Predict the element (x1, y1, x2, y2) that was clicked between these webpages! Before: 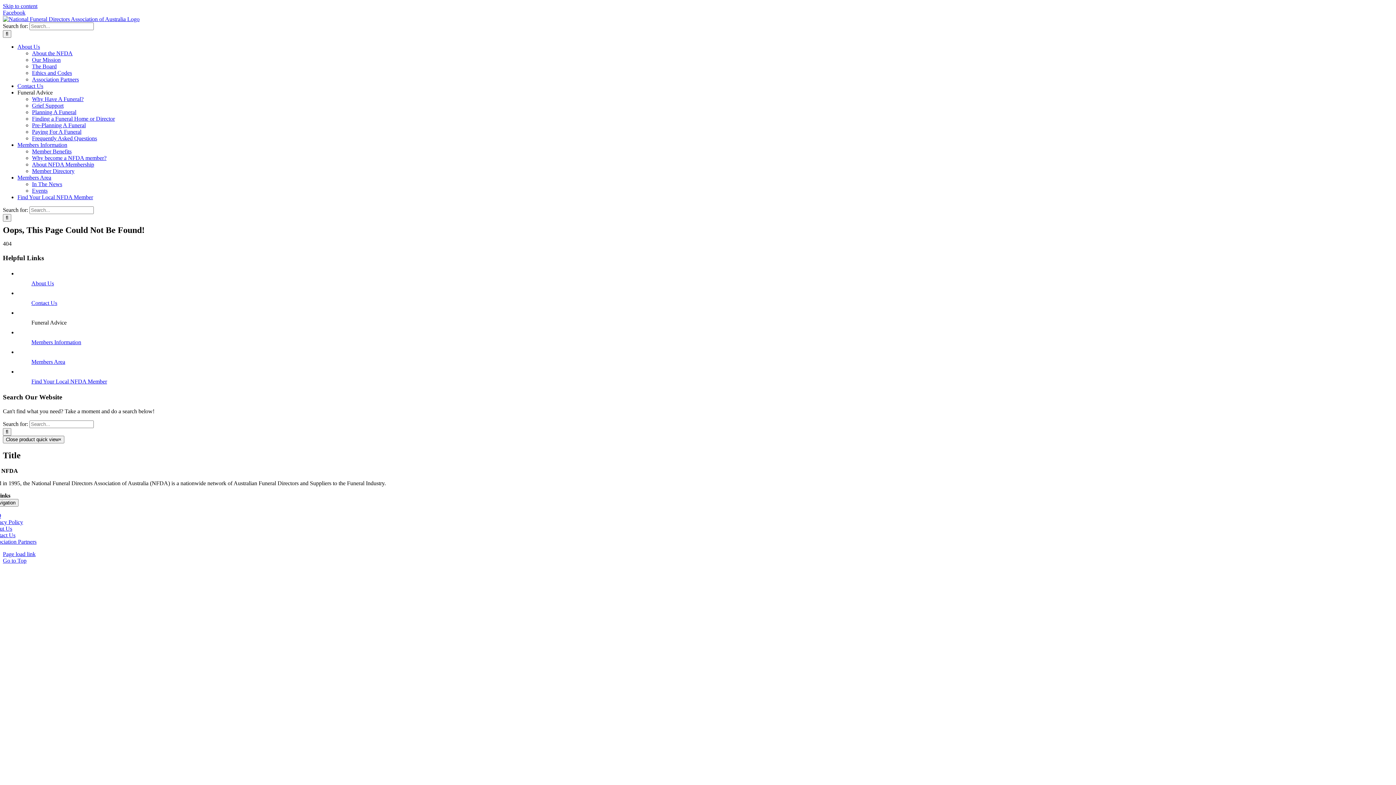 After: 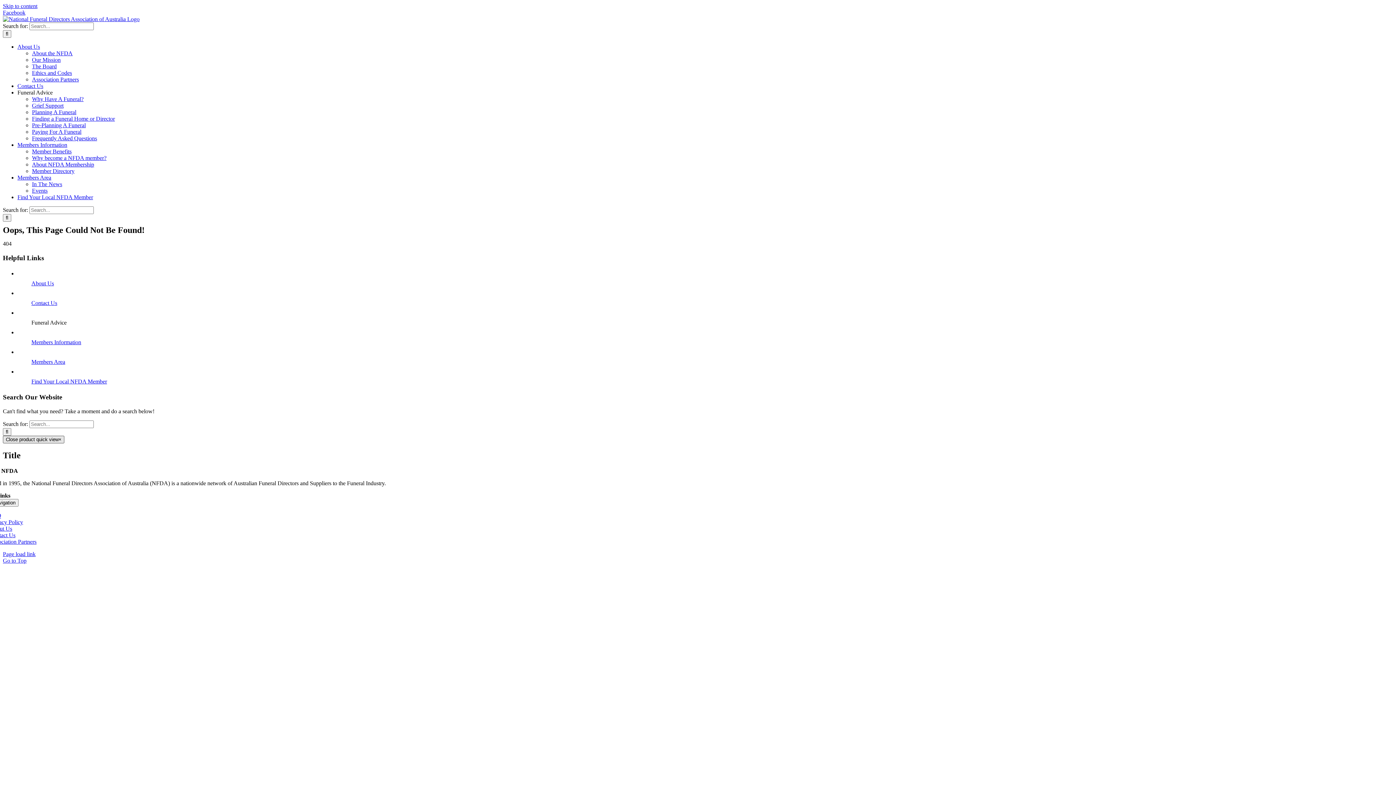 Action: bbox: (2, 435, 64, 443) label: Close product quick view×